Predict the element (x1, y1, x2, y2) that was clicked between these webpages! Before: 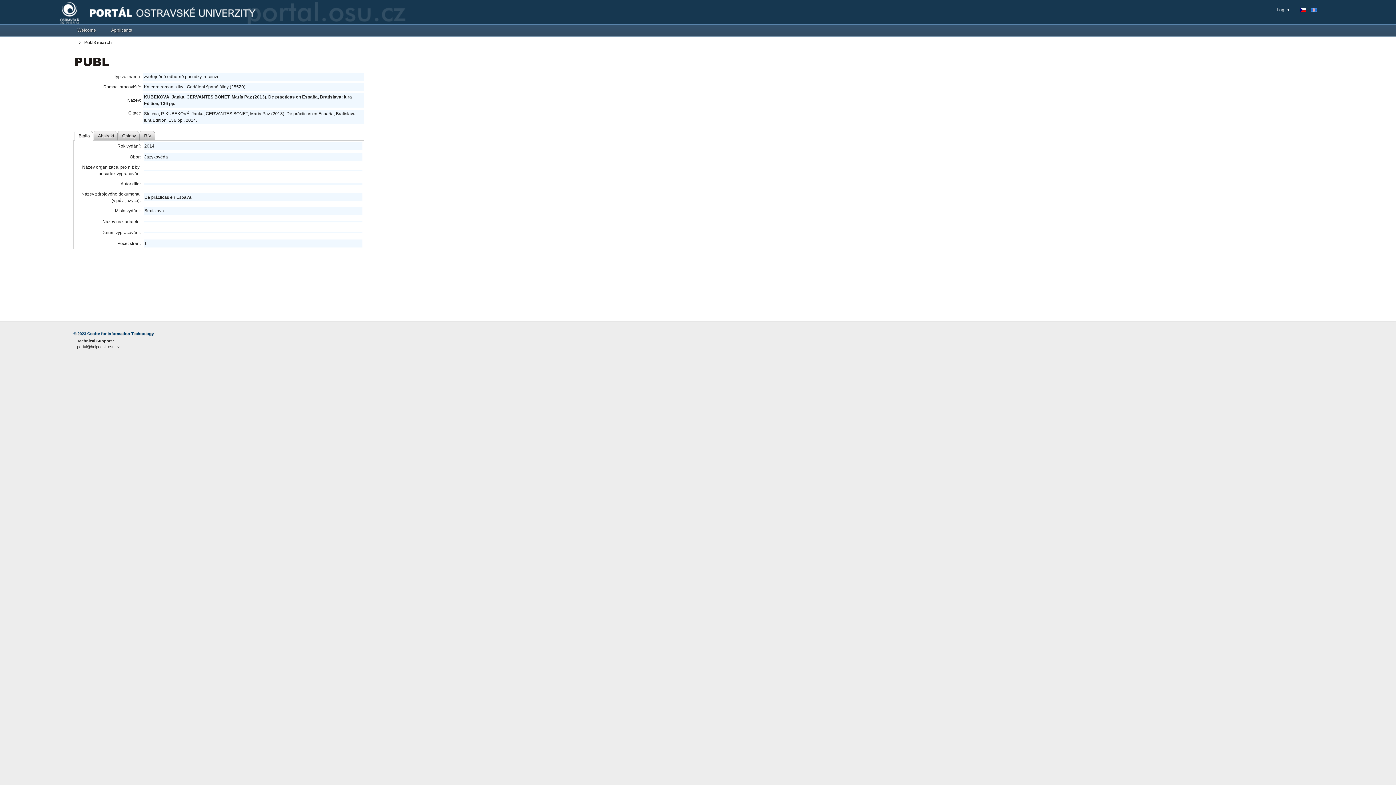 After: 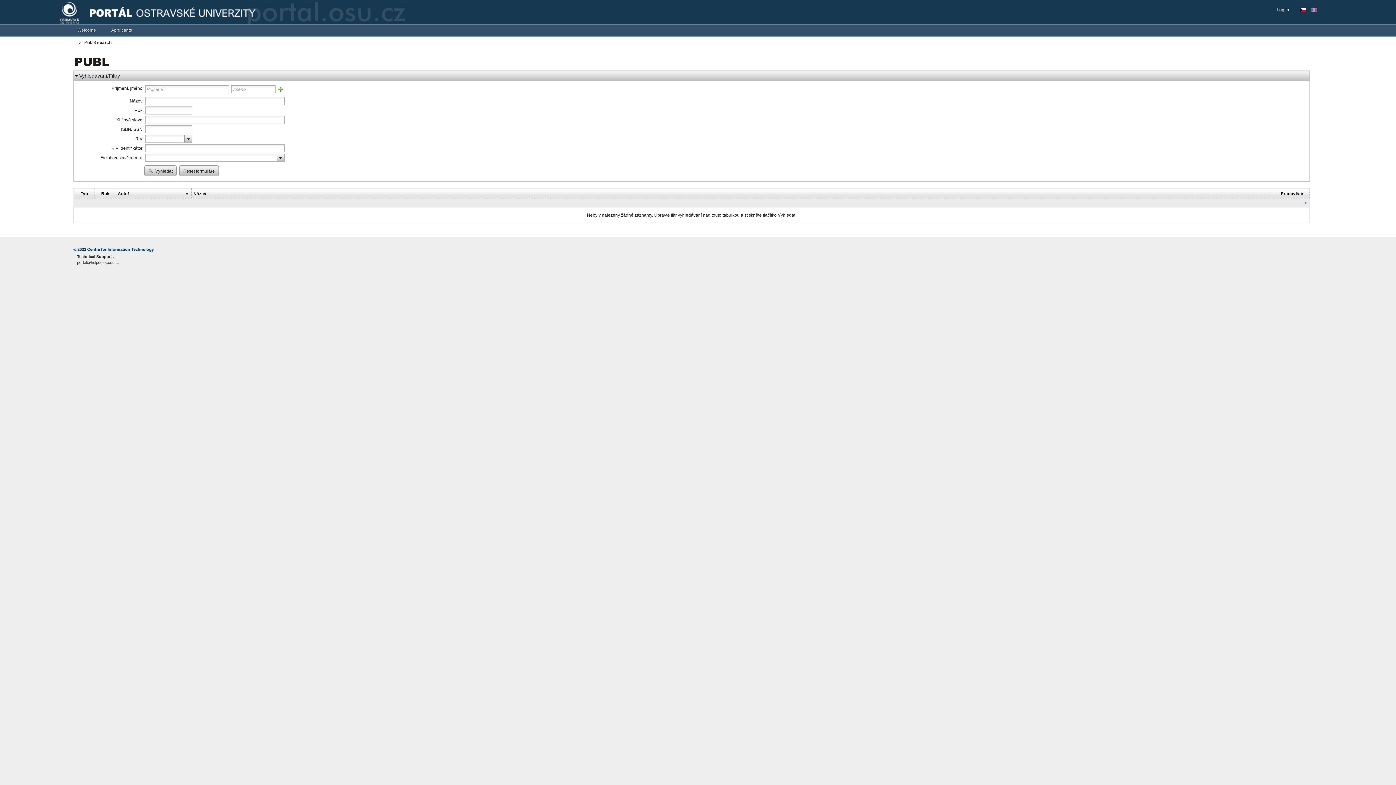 Action: bbox: (75, 59, 109, 64)